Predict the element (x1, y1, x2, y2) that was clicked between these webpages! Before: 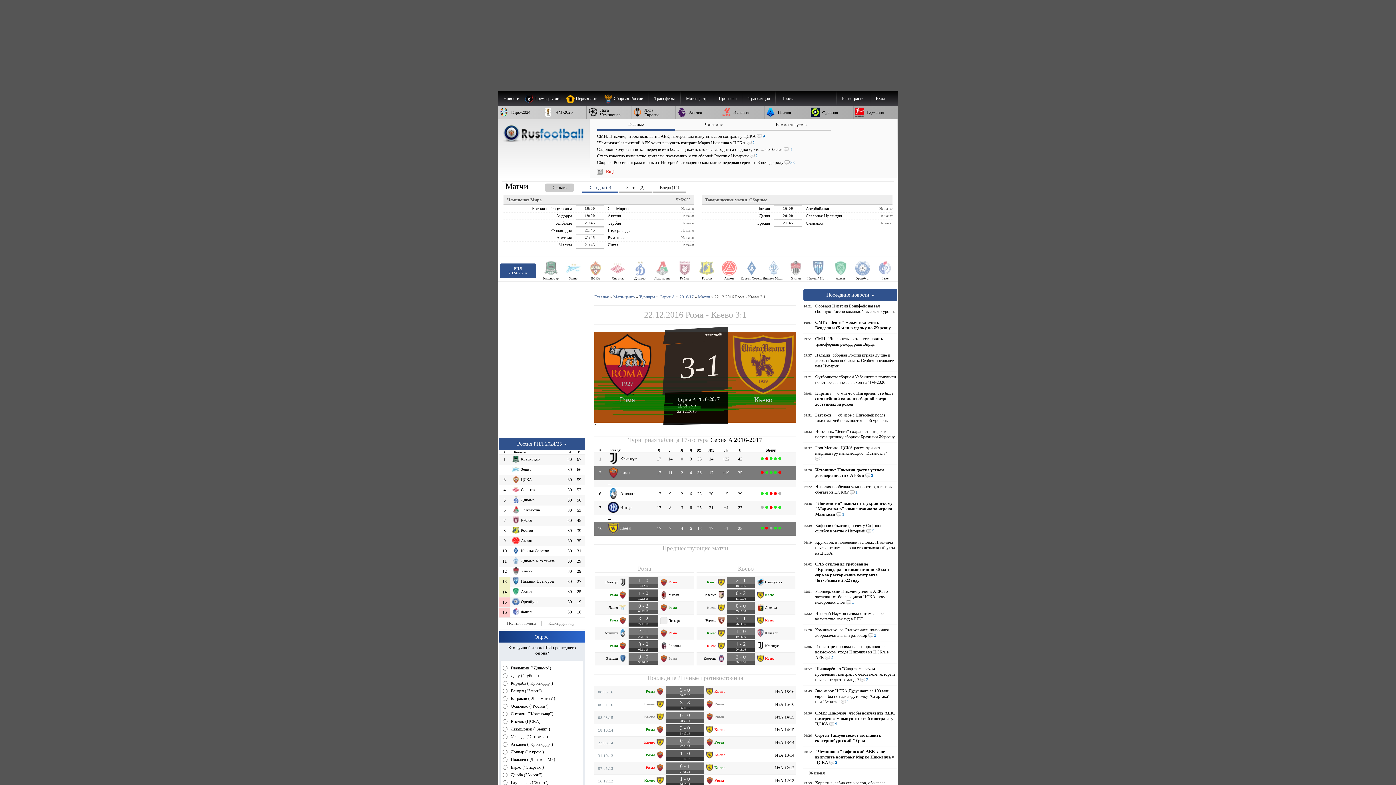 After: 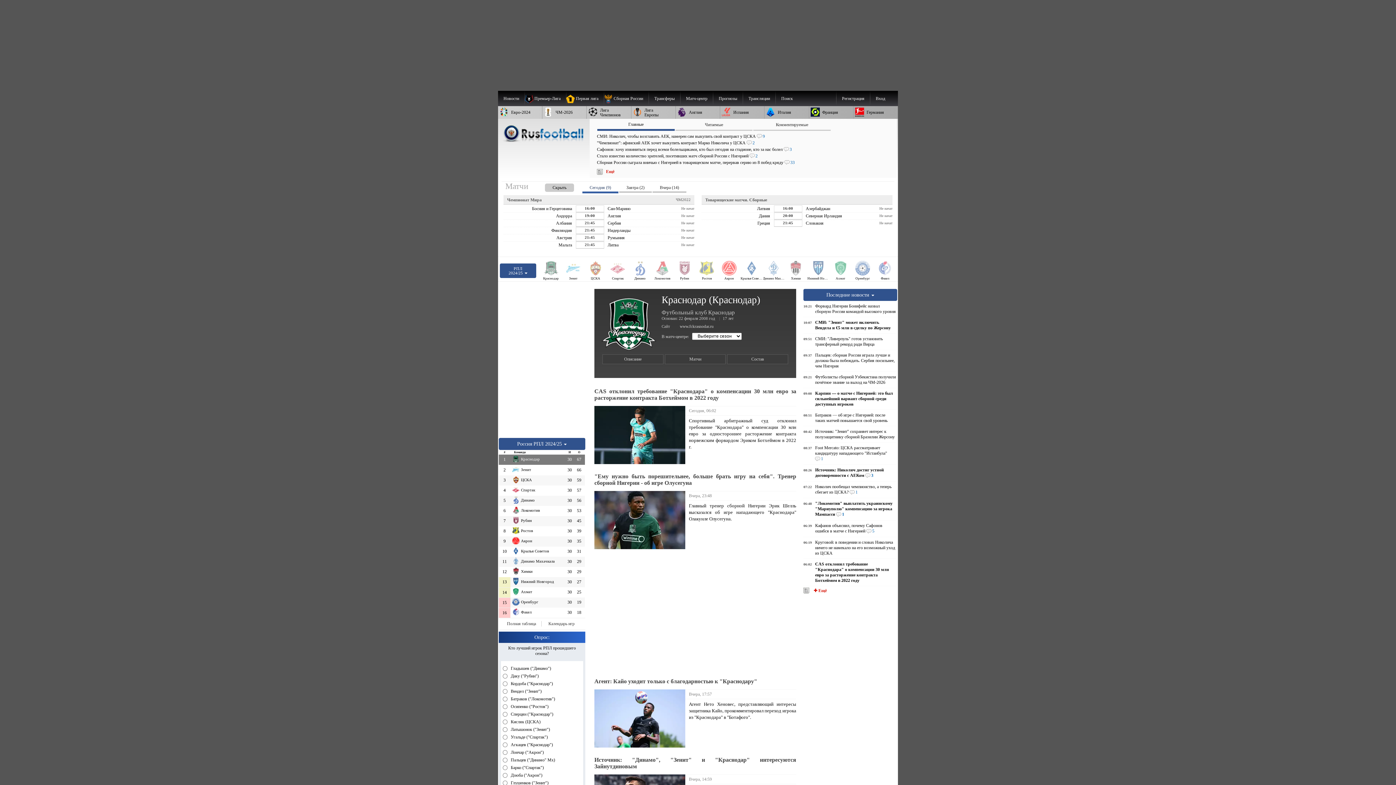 Action: label: Краснодар bbox: (512, 455, 565, 461)